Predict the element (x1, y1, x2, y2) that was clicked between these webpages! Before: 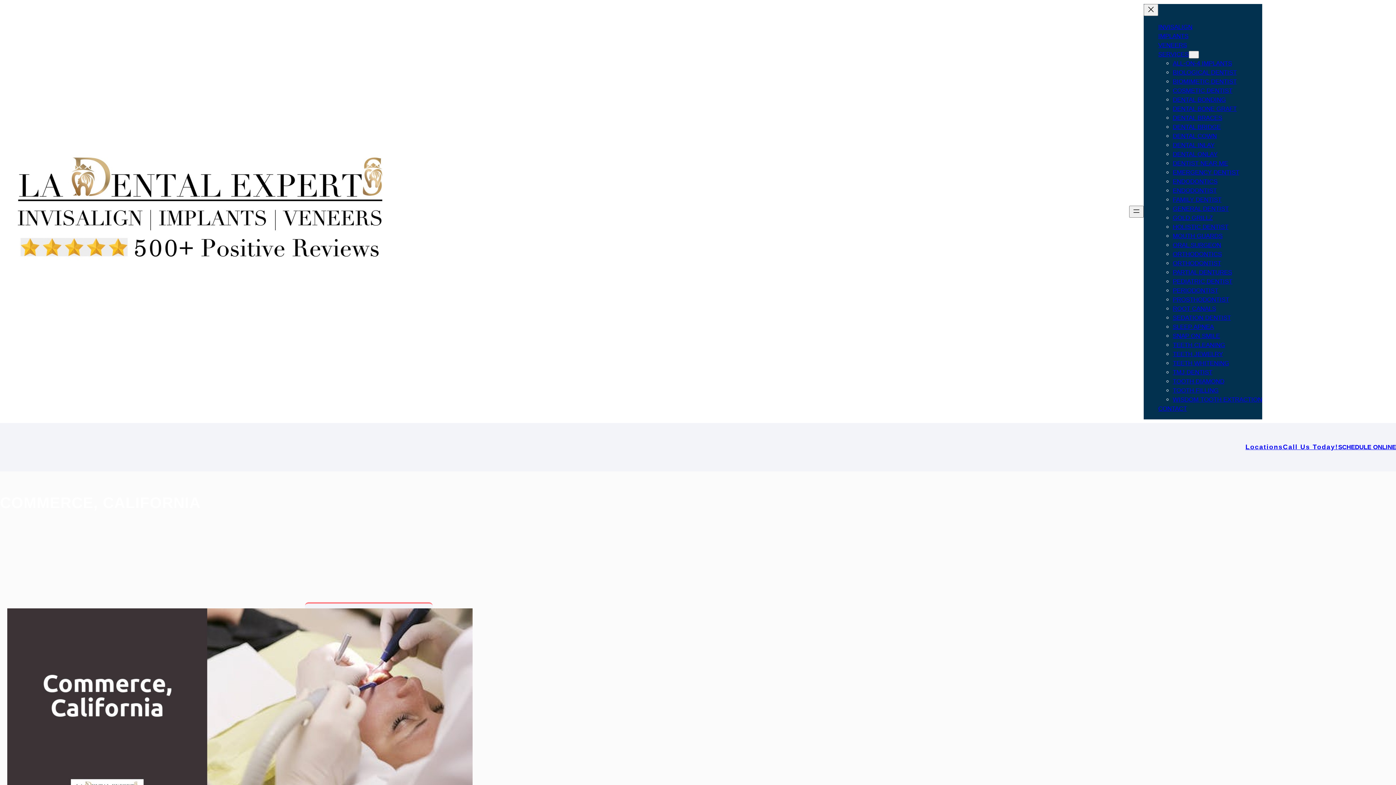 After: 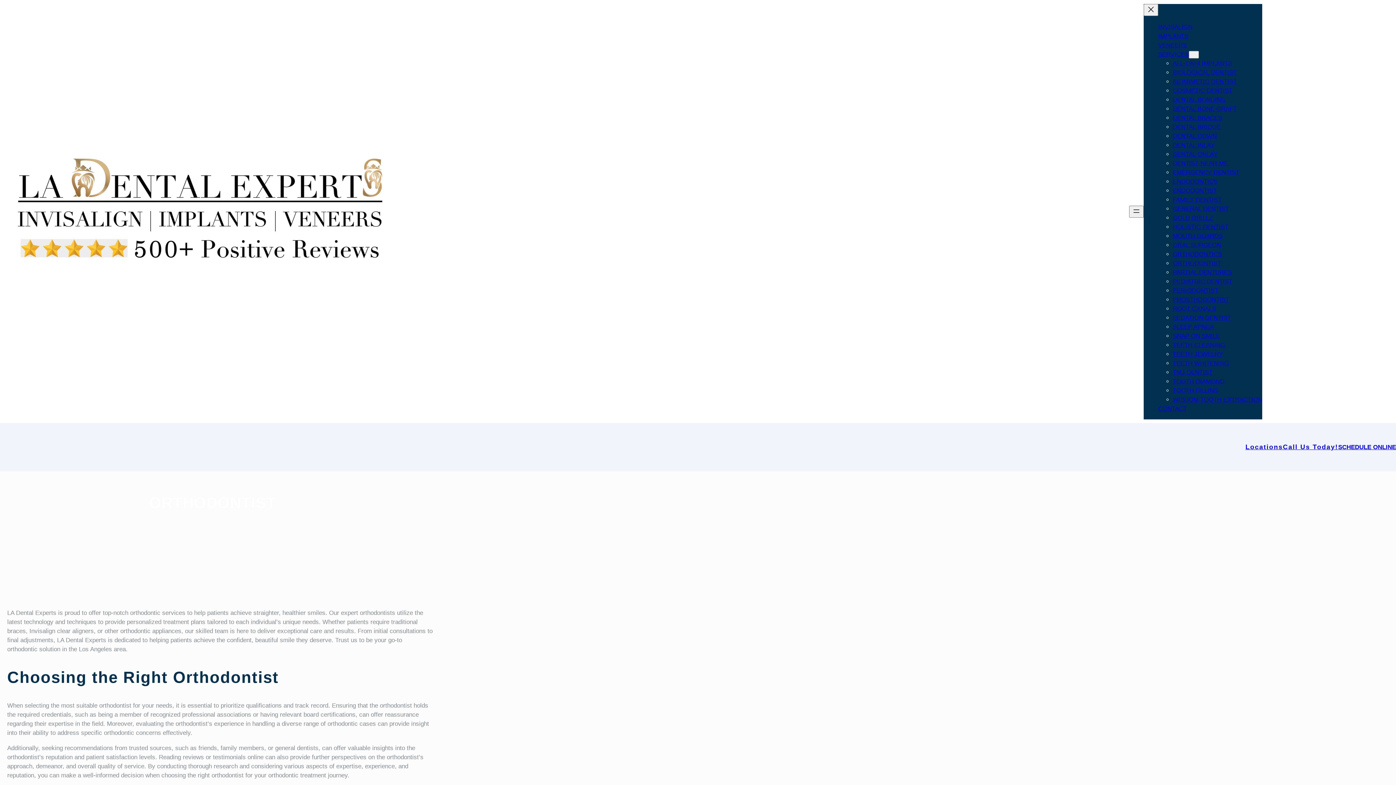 Action: bbox: (1173, 259, 1221, 266) label: ORTHODONTIST